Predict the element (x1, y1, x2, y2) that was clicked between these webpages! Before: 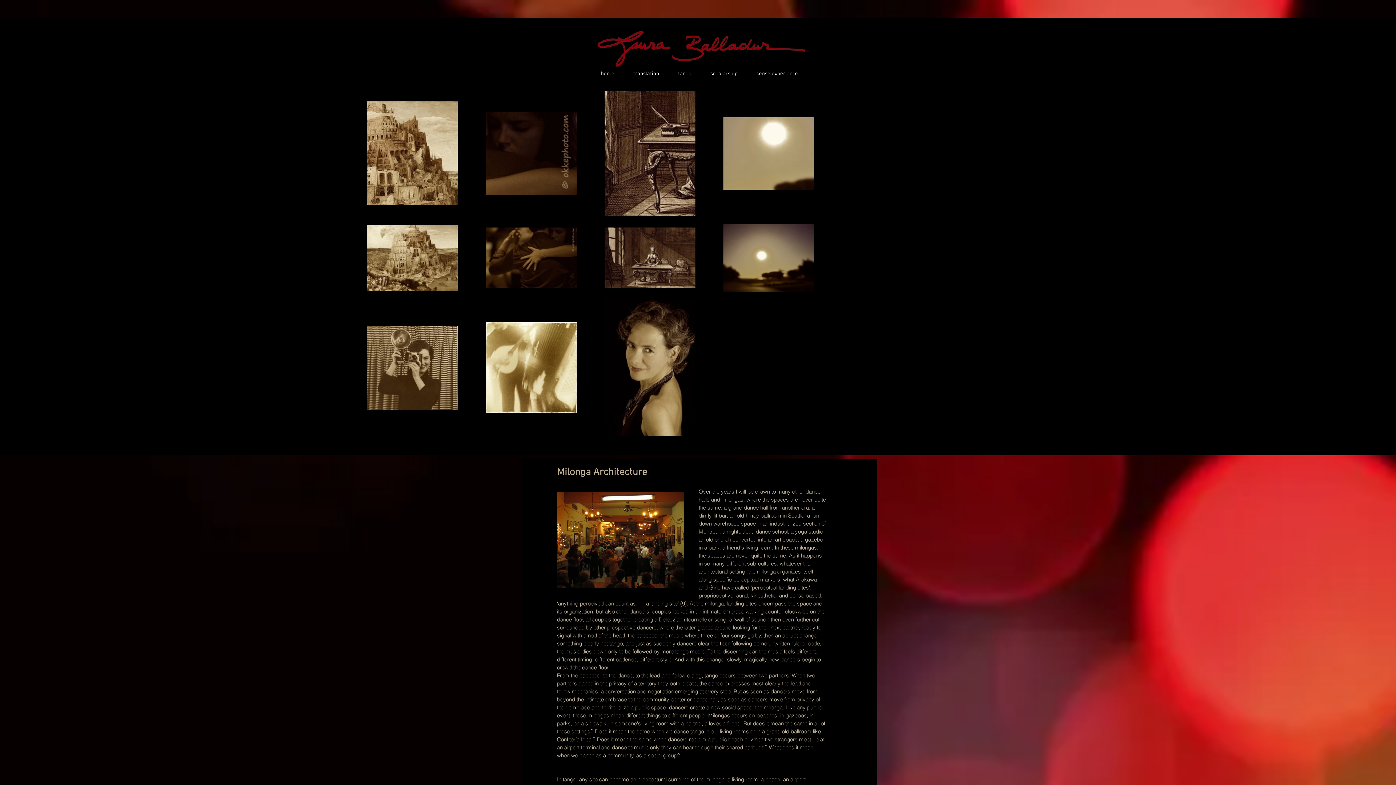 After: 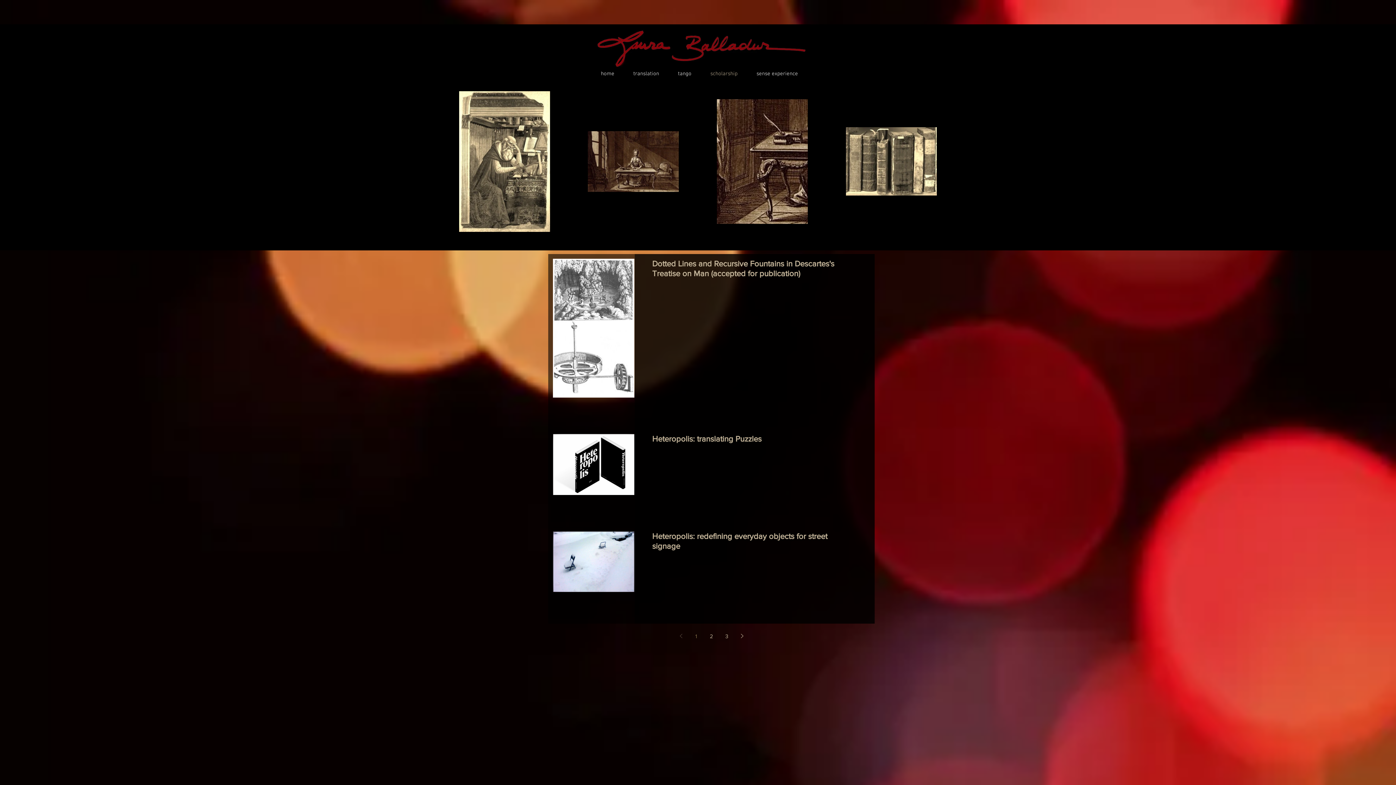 Action: label: scholarship bbox: (701, 64, 747, 82)